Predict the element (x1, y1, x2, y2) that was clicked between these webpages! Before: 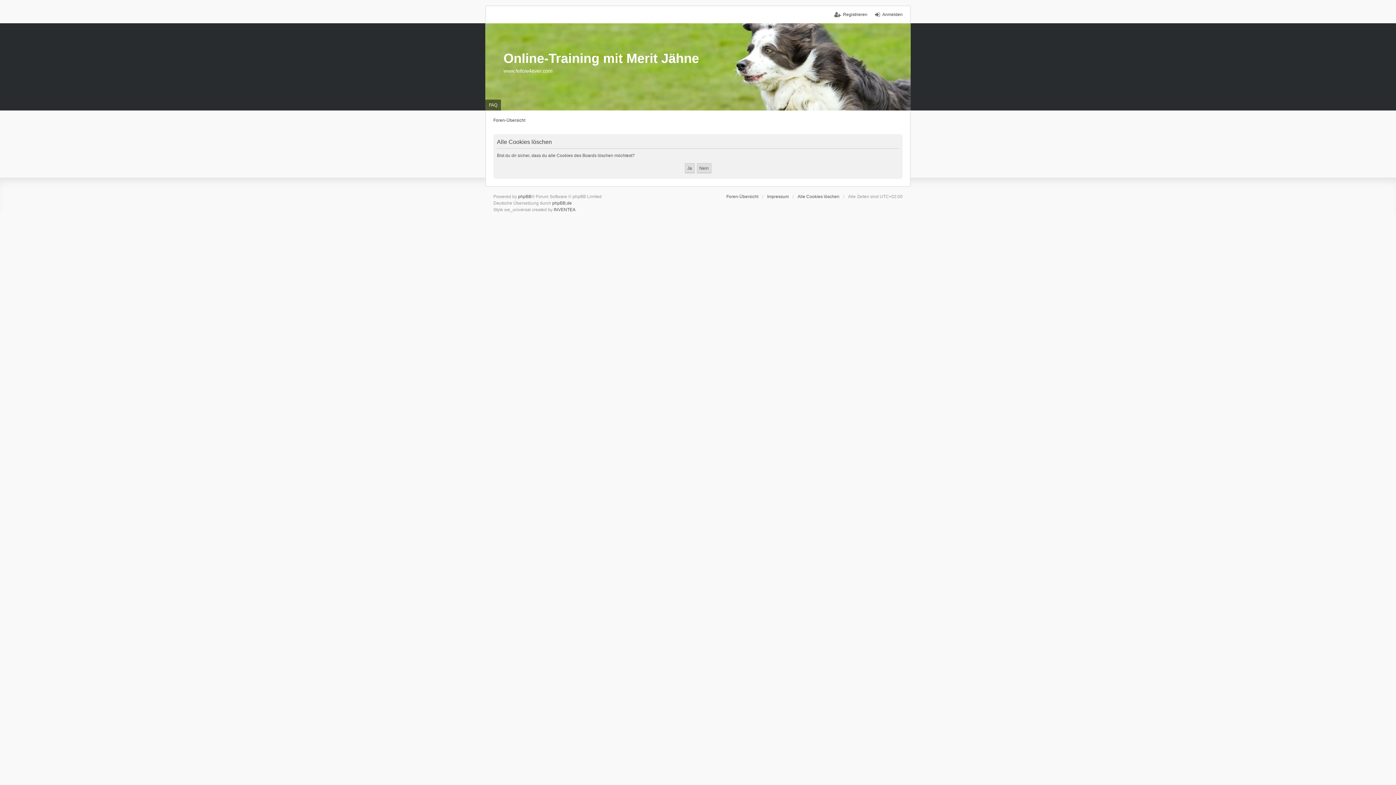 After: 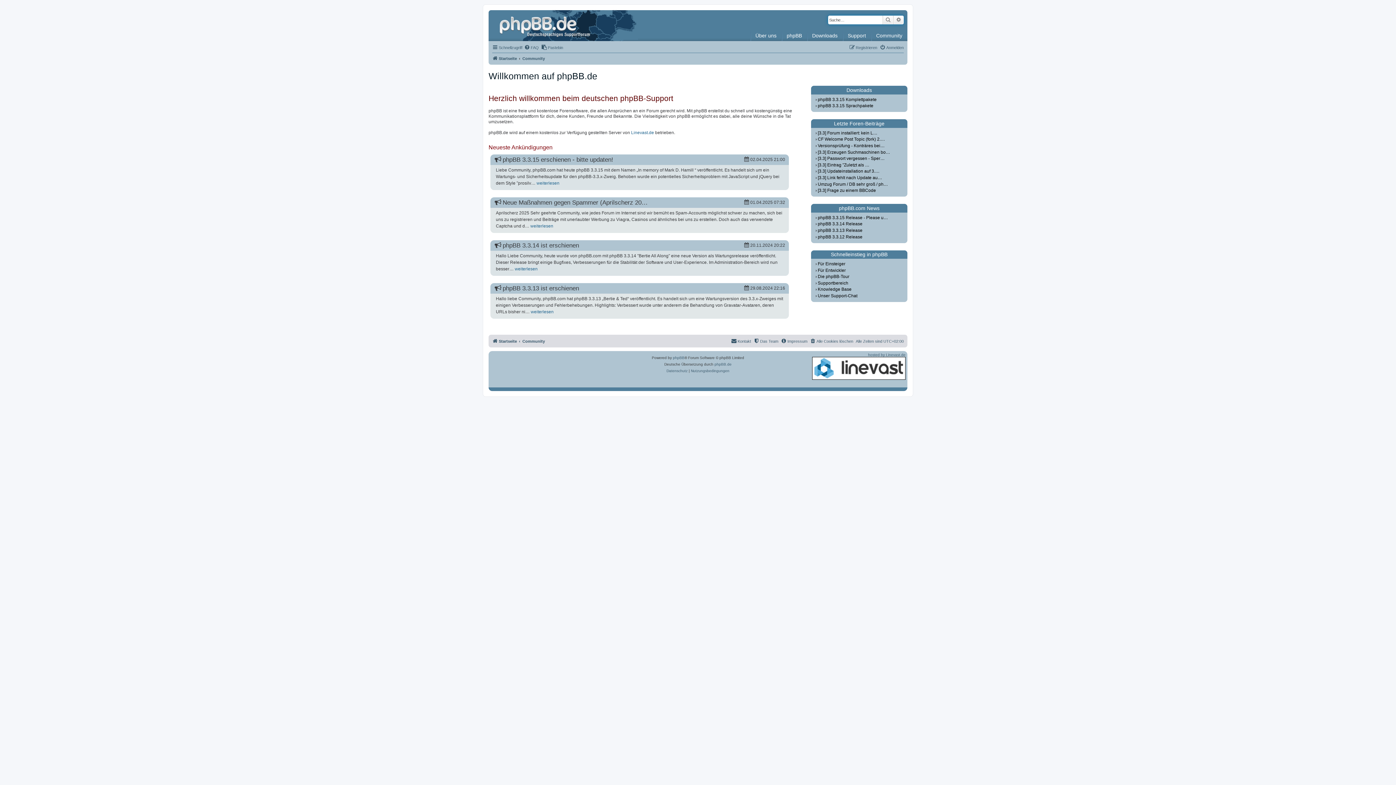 Action: bbox: (552, 200, 572, 205) label: phpBB.de